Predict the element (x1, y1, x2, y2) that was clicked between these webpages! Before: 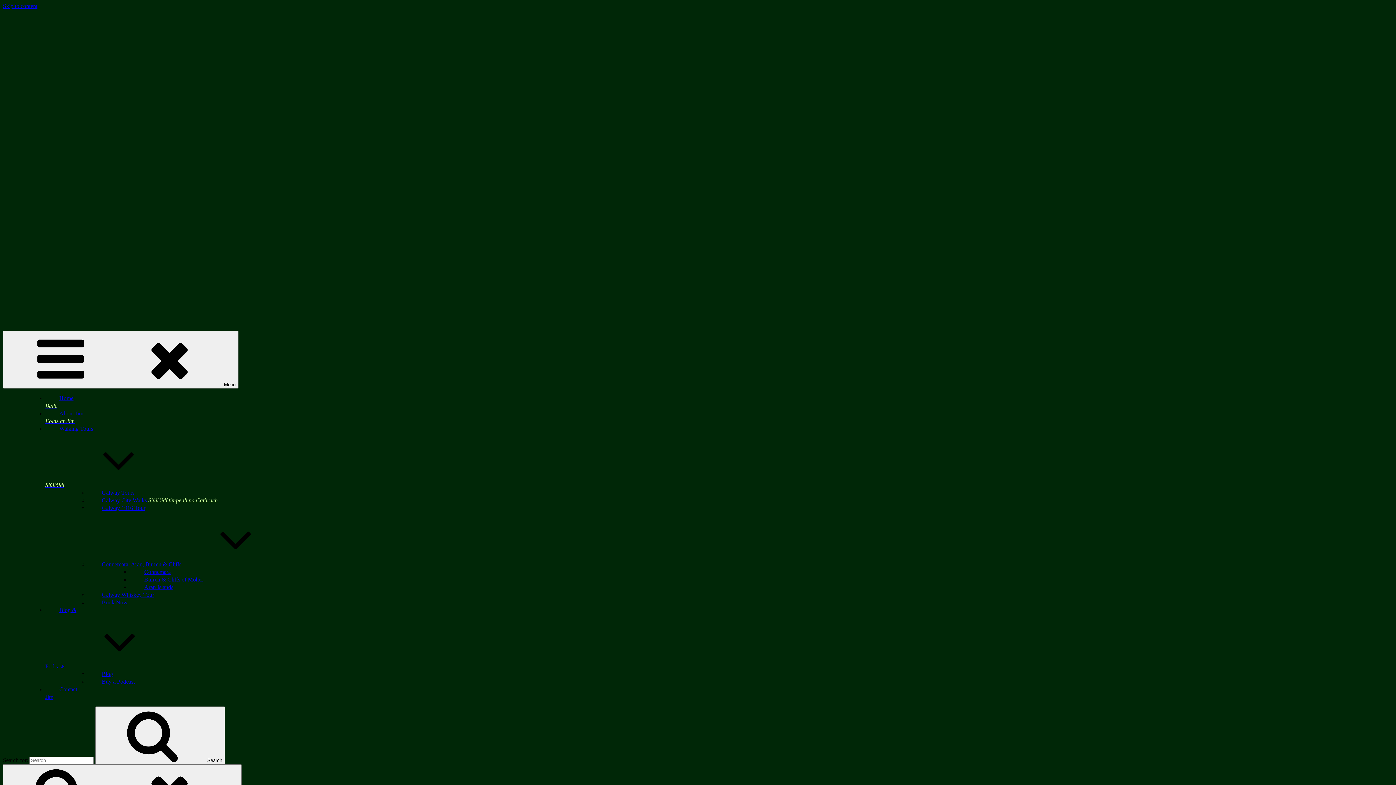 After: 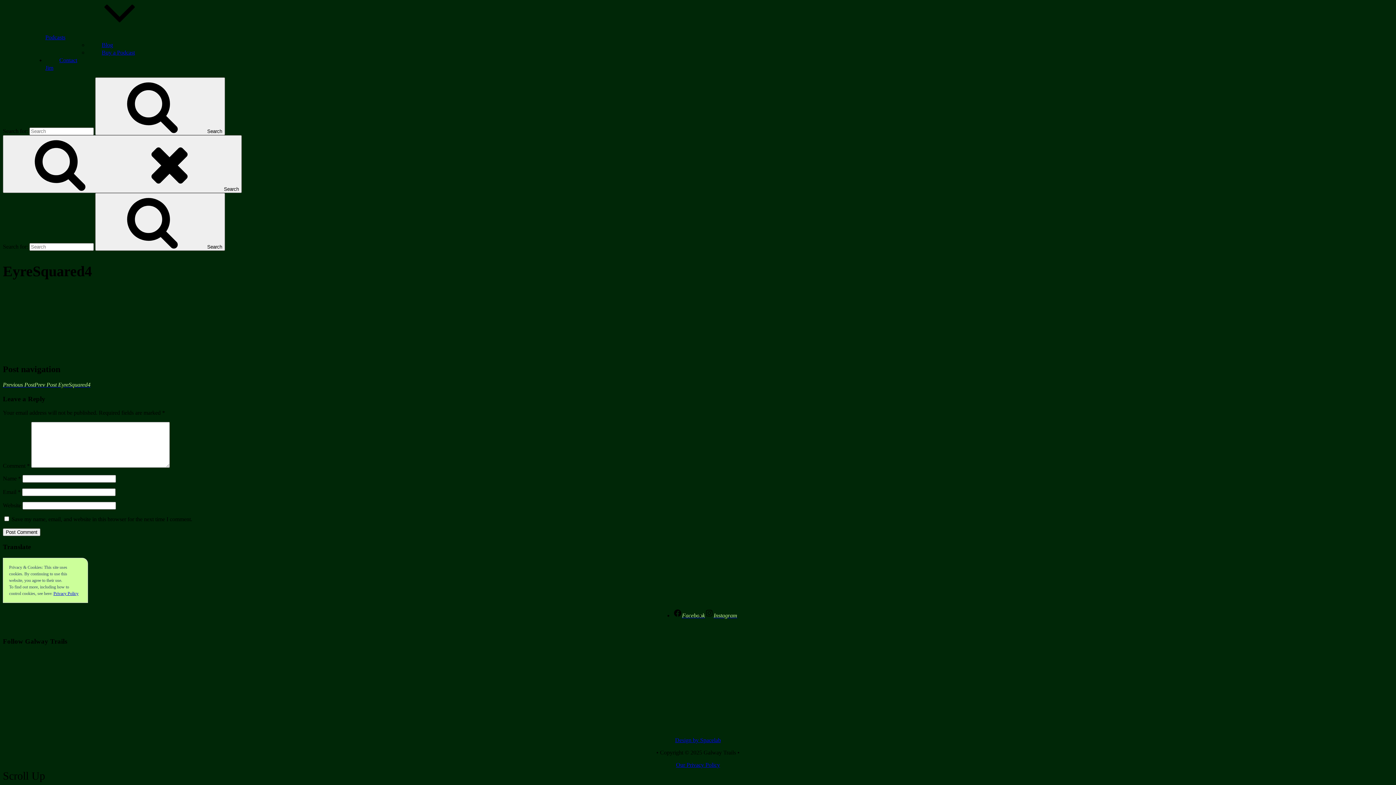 Action: bbox: (2, 2, 37, 9) label: Skip to content